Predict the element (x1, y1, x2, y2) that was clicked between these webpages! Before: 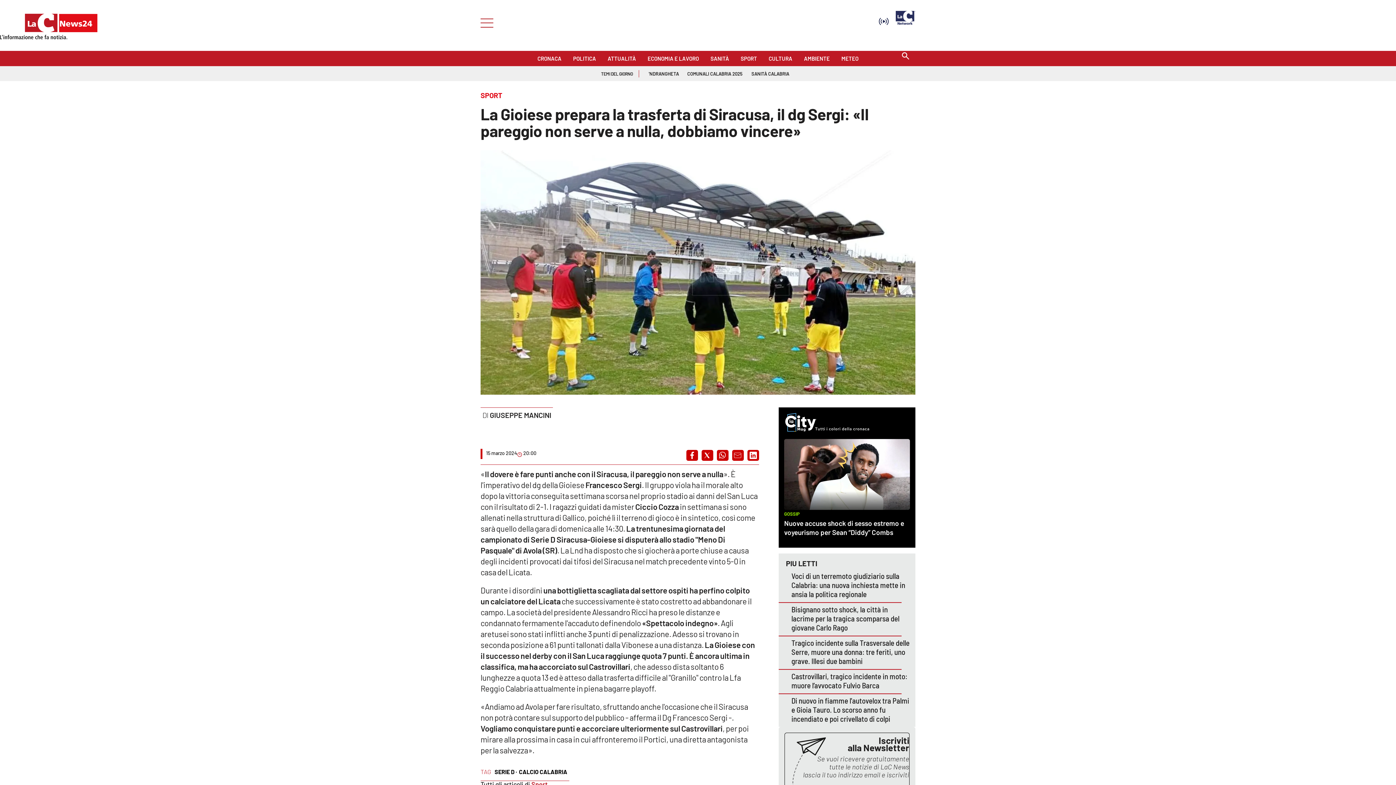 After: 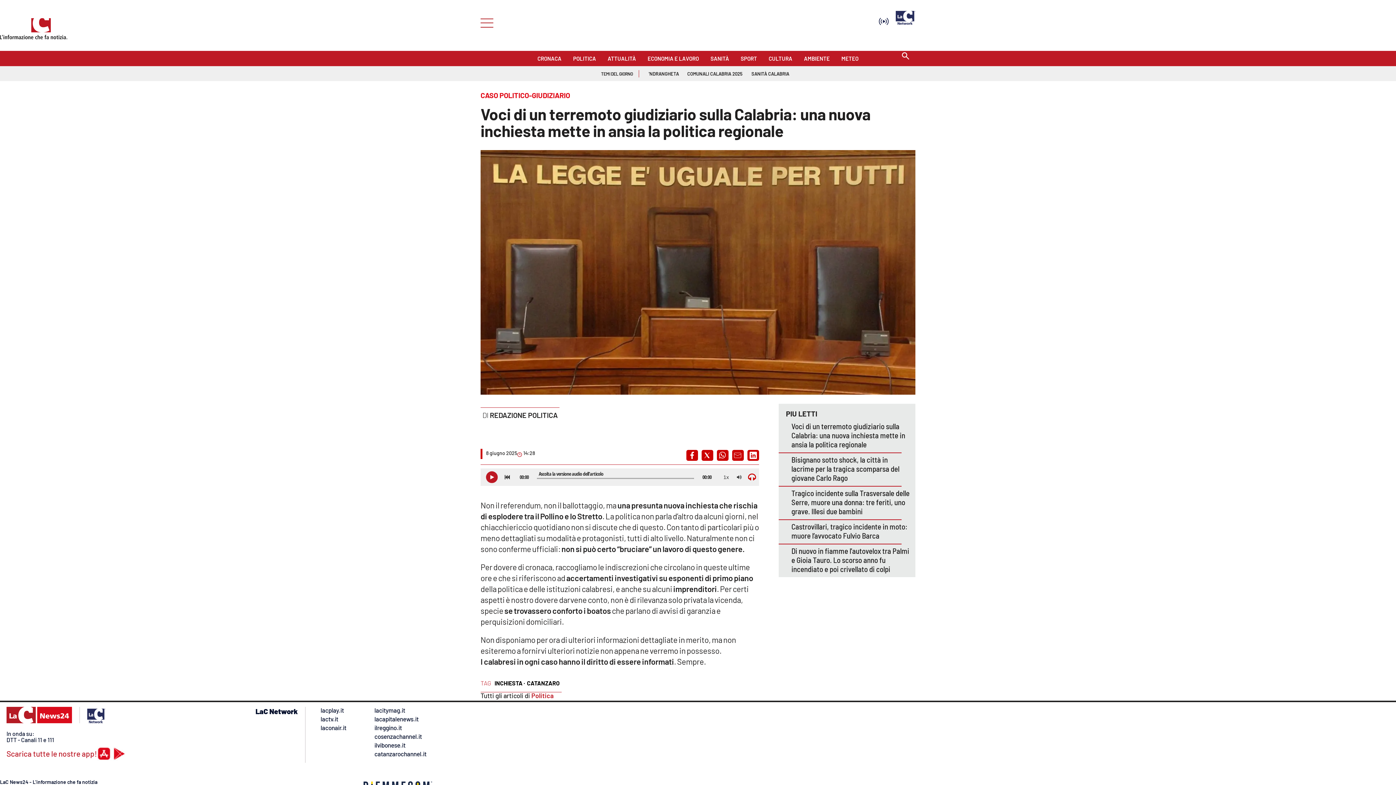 Action: label: Voci di un terremoto giudiziario sulla Calabria: una nuova inchiesta mette in ansia la politica regionale bbox: (791, 571, 905, 598)